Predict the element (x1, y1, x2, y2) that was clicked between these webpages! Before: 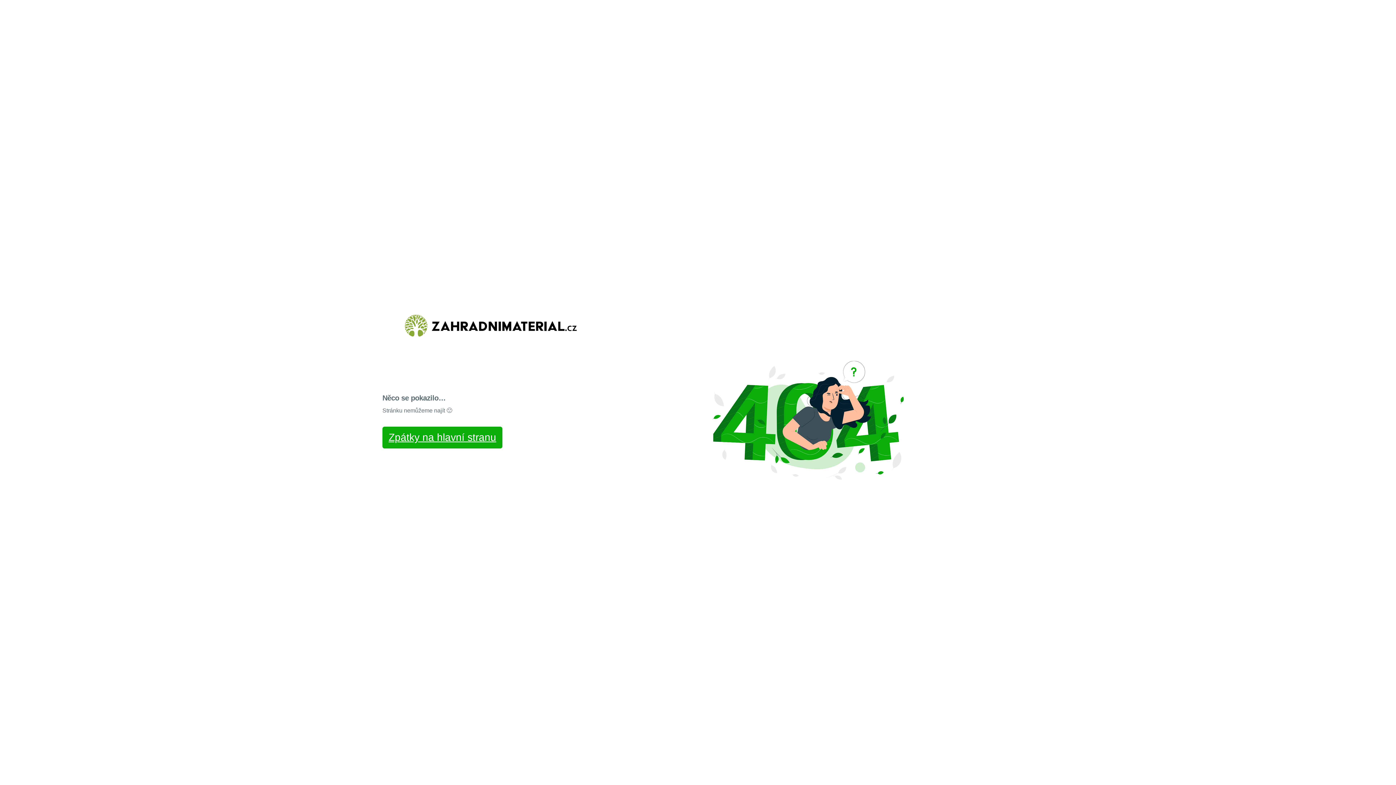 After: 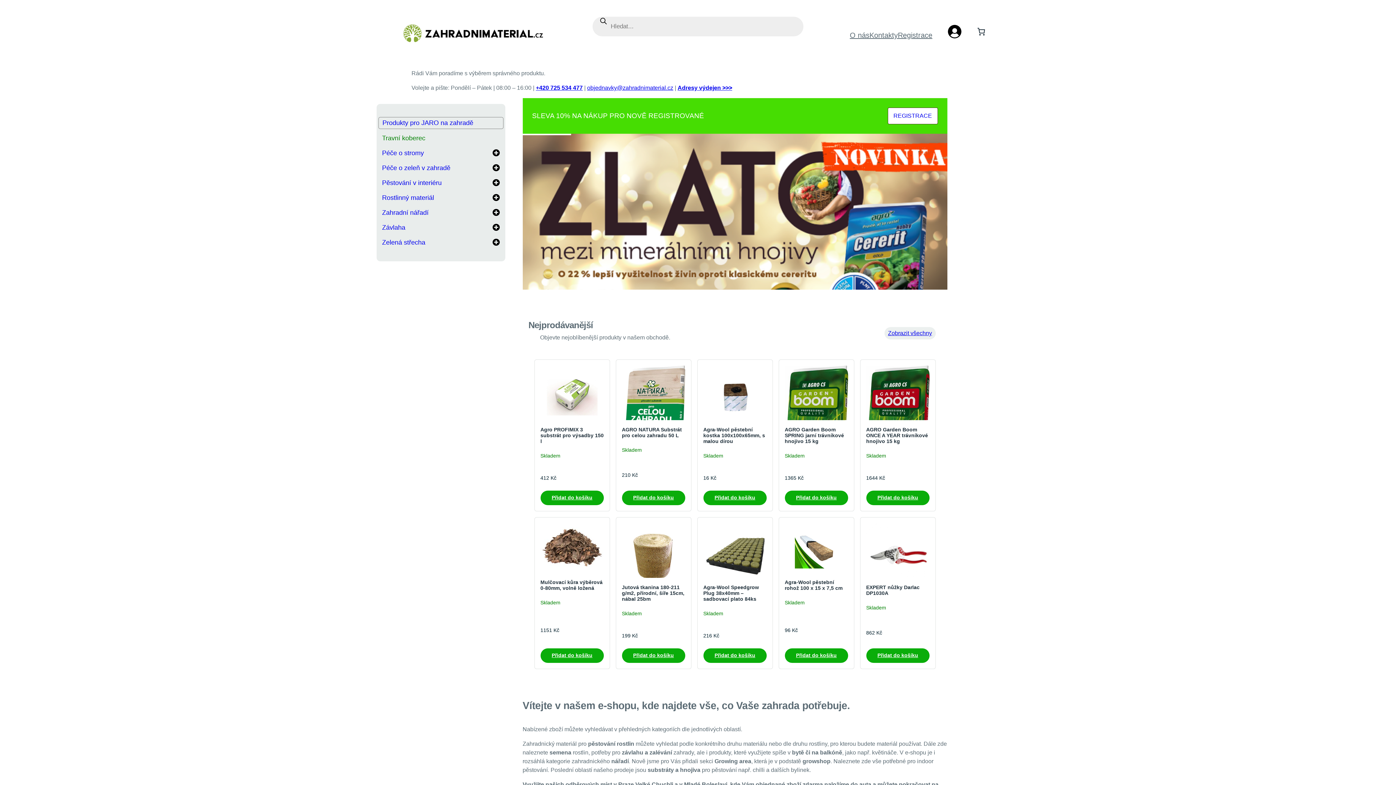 Action: label: Zpátky na hlavní stranu bbox: (382, 426, 502, 448)